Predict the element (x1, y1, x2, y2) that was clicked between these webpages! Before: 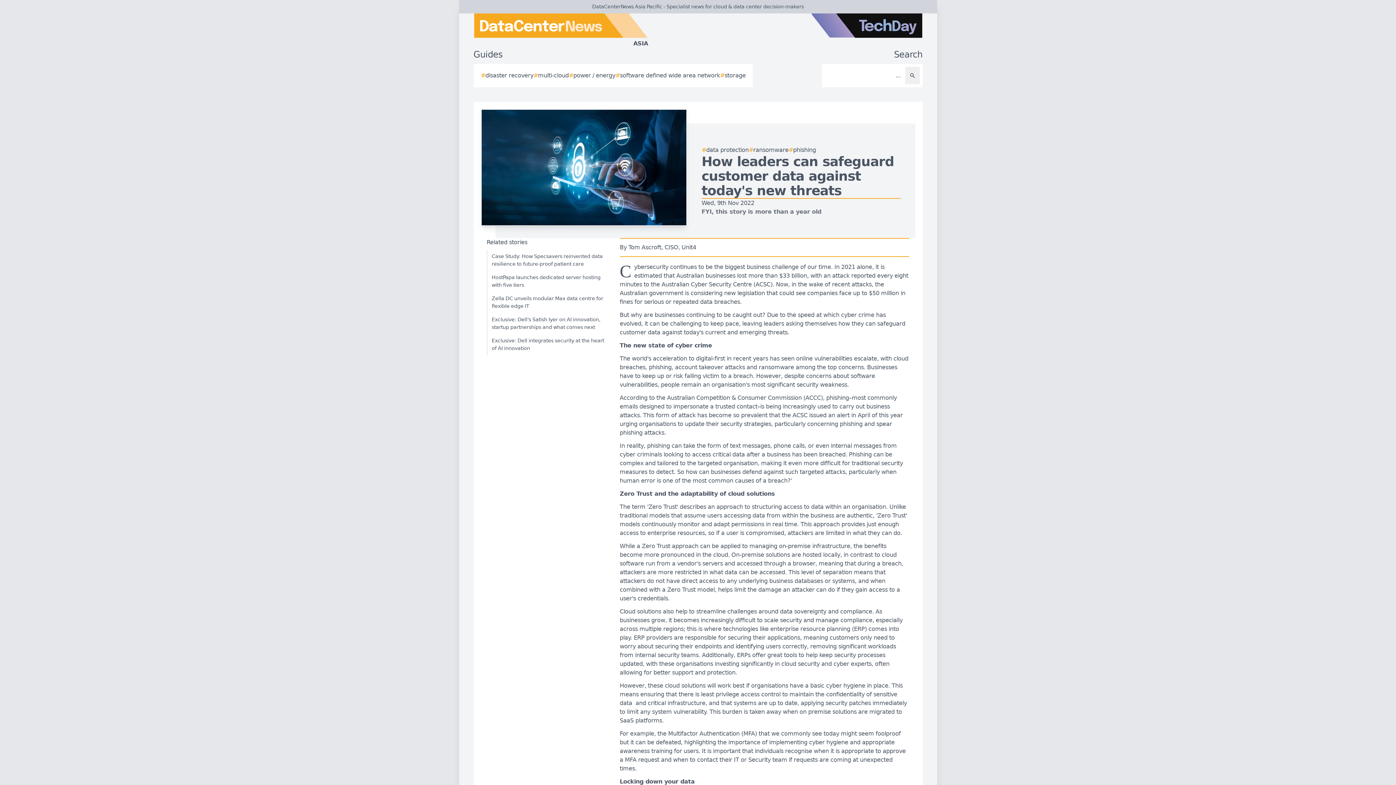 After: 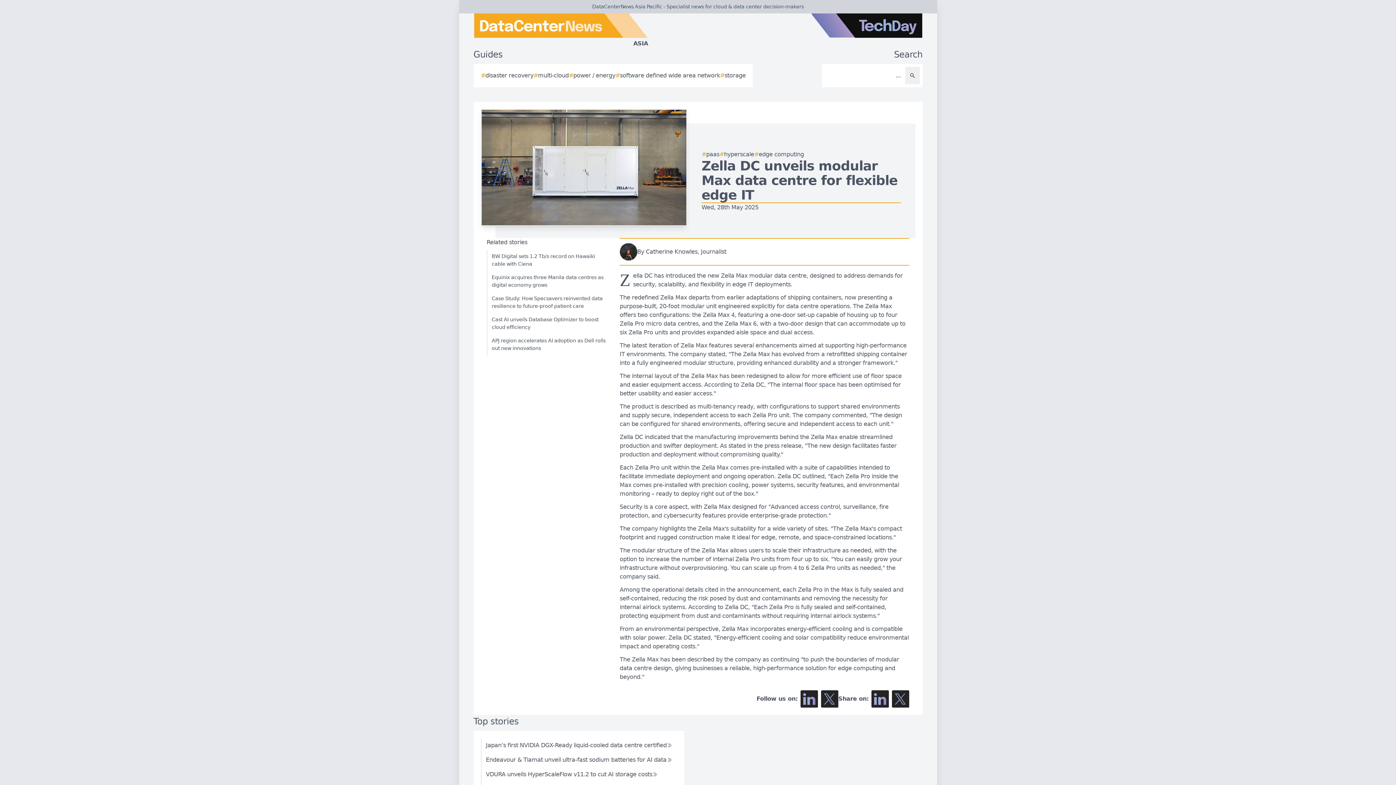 Action: bbox: (486, 292, 606, 313) label: Zella DC unveils modular Max data centre for flexible edge IT